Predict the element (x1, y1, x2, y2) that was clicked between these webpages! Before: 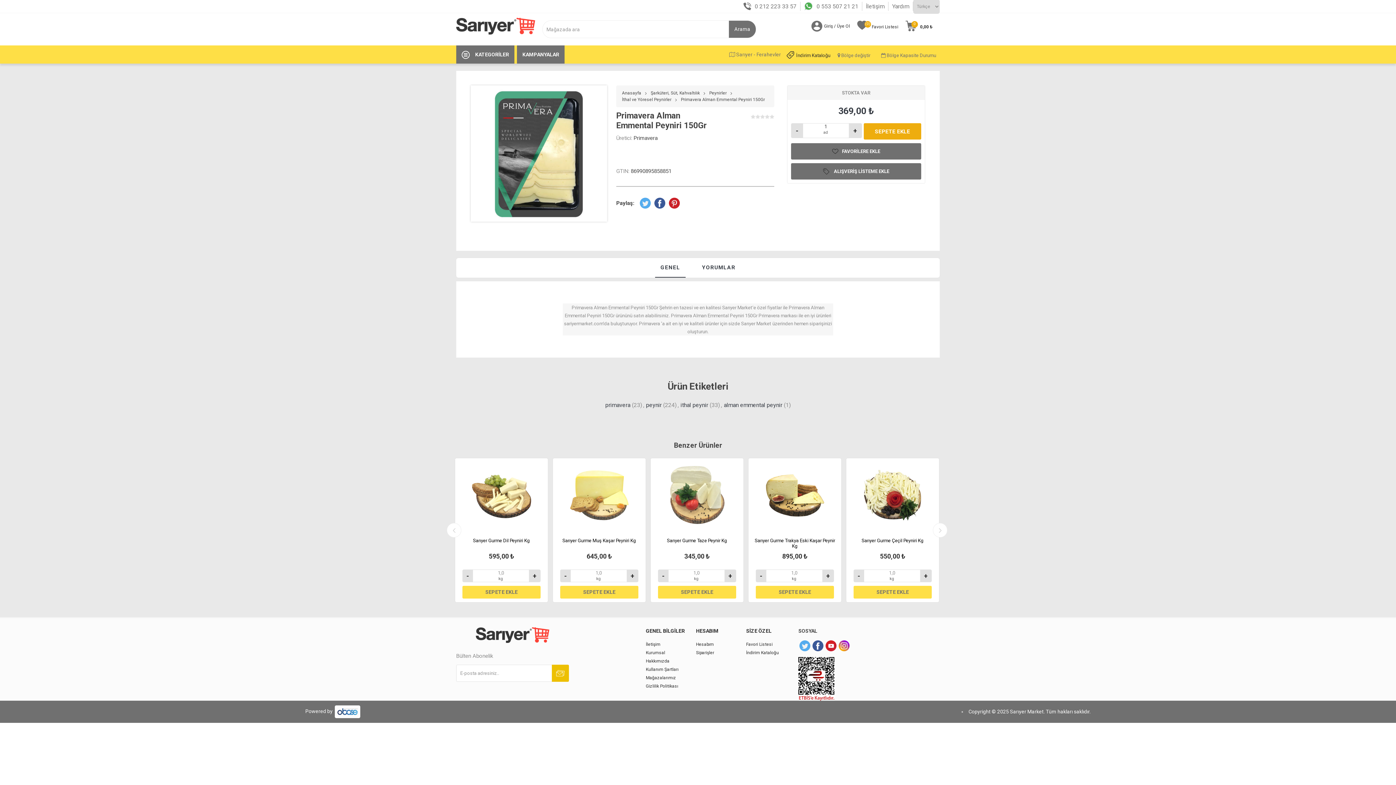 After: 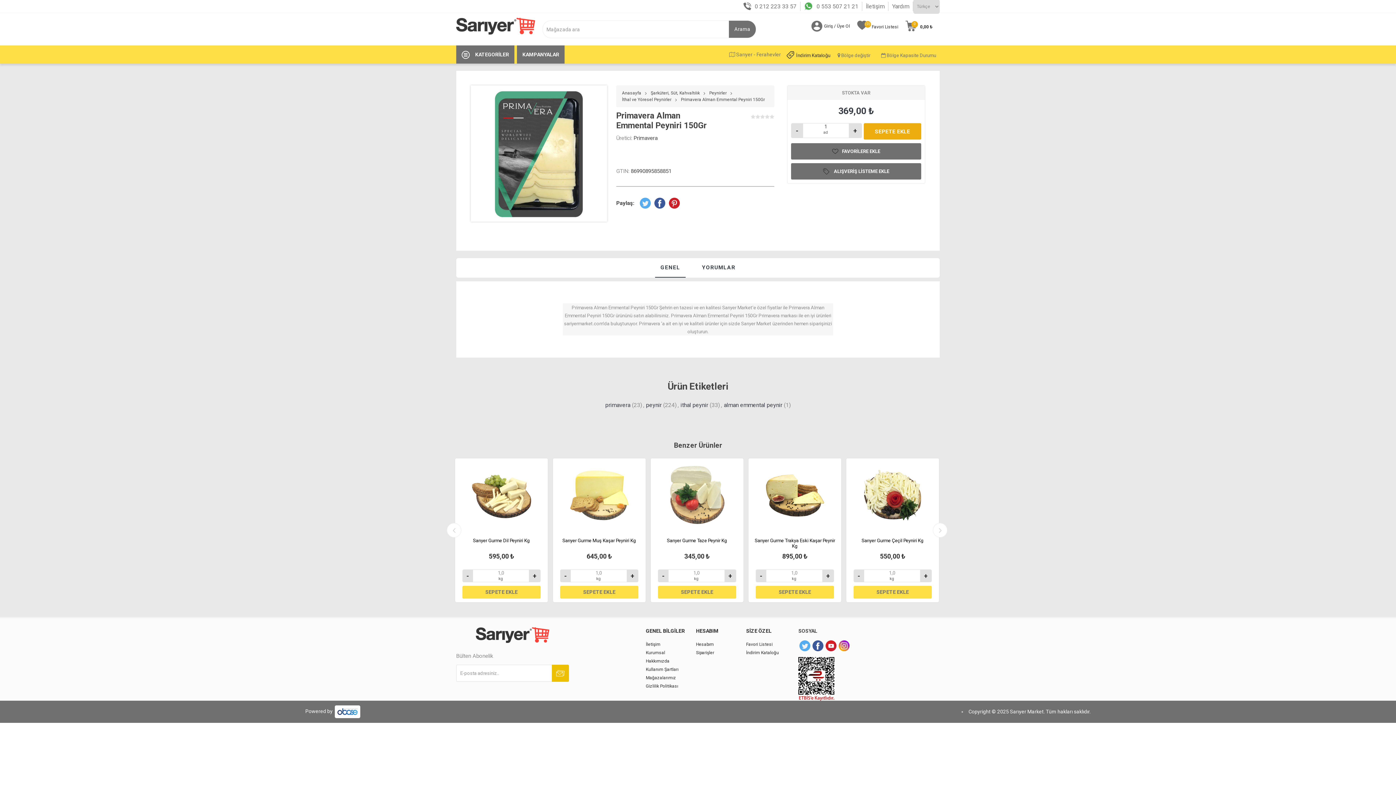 Action: bbox: (825, 640, 836, 651) label: Youtube